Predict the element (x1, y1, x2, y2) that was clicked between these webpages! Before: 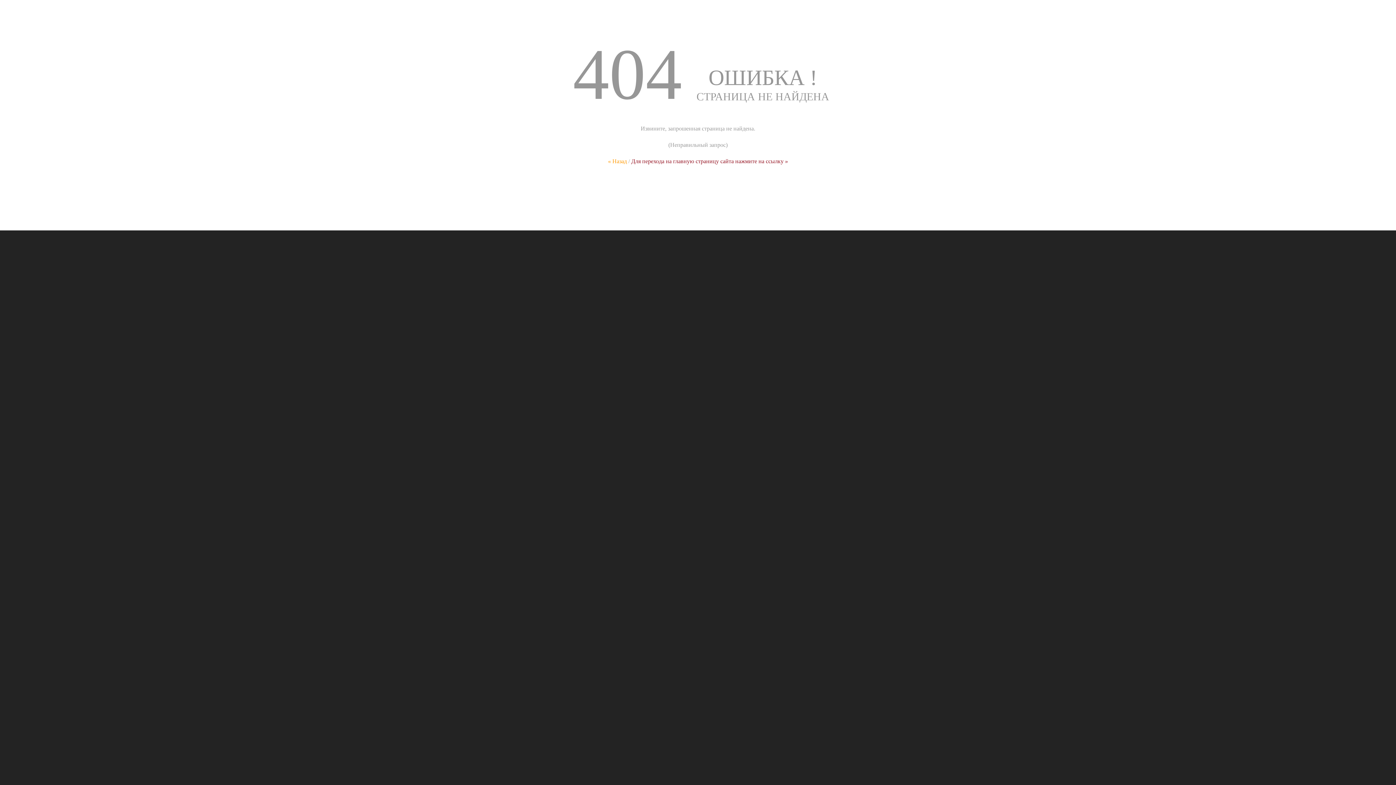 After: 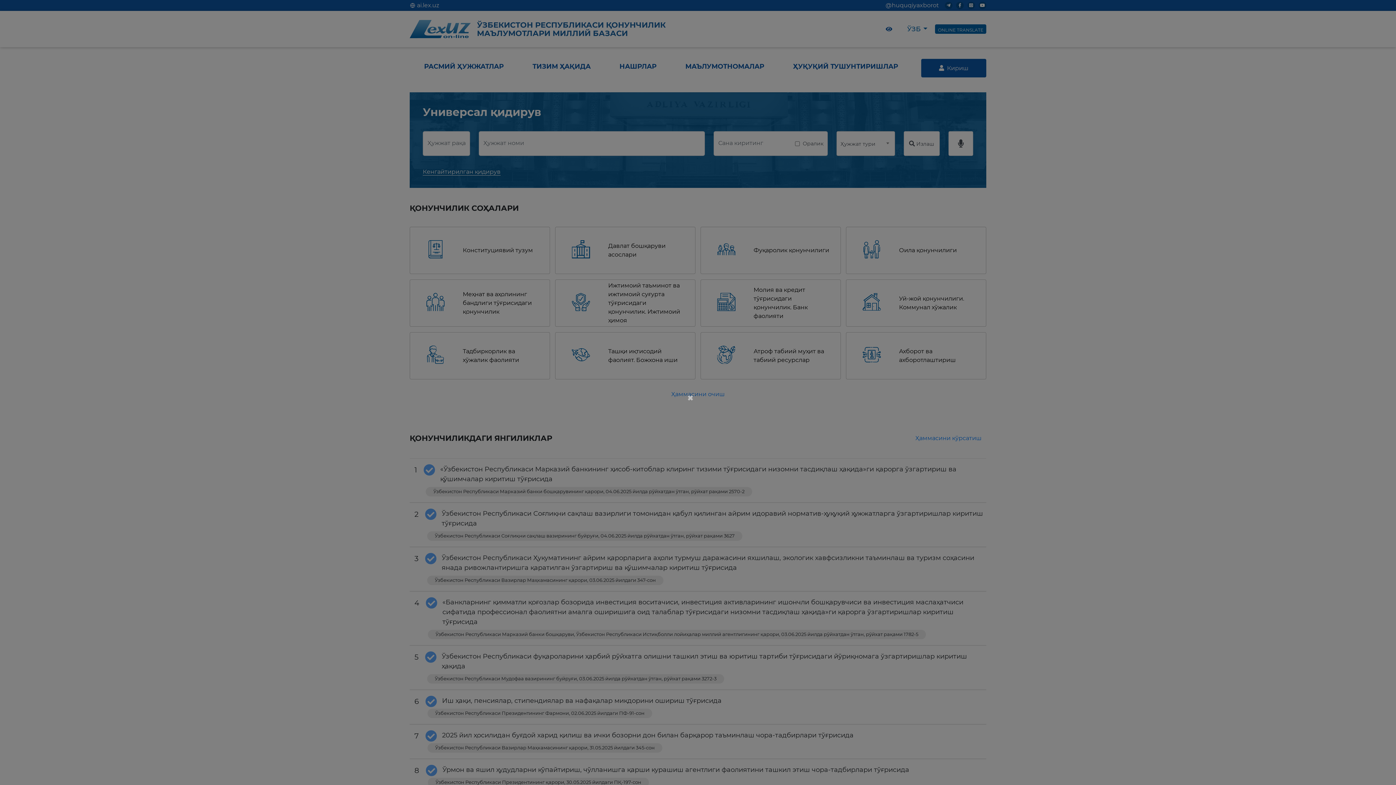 Action: bbox: (631, 158, 788, 164) label: Для перехода на главную страницу сайта нажмите на ссылку »